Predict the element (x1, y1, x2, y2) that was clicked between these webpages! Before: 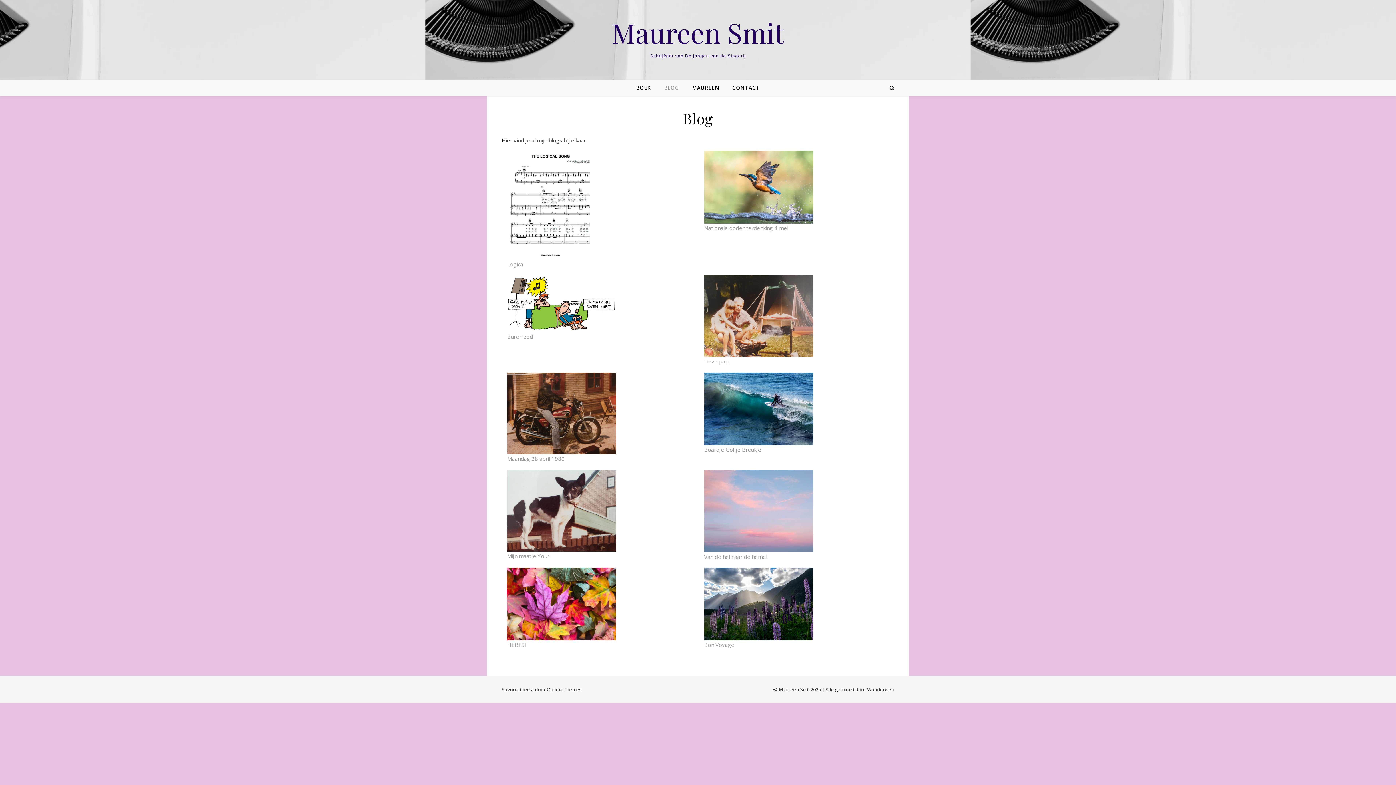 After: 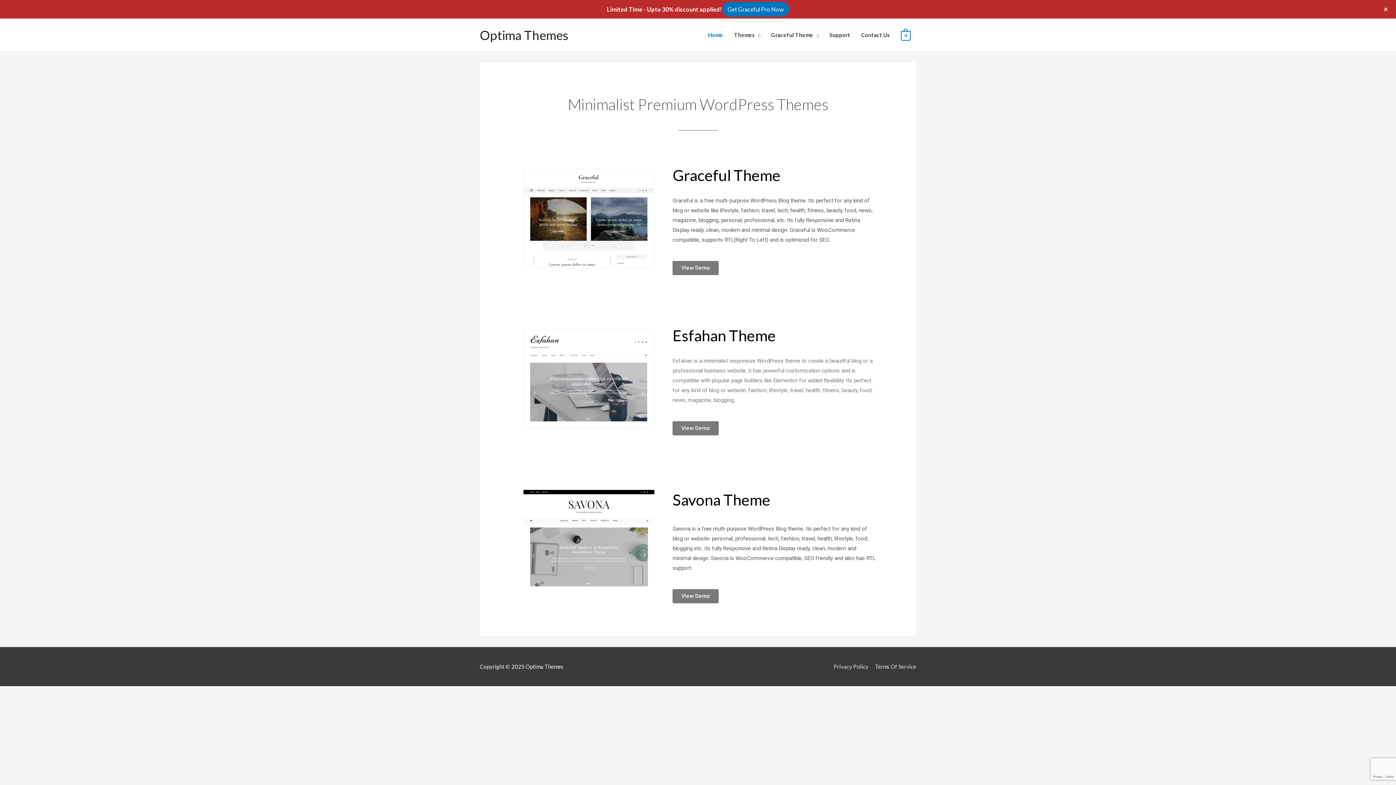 Action: bbox: (546, 686, 581, 693) label: Optima Themes